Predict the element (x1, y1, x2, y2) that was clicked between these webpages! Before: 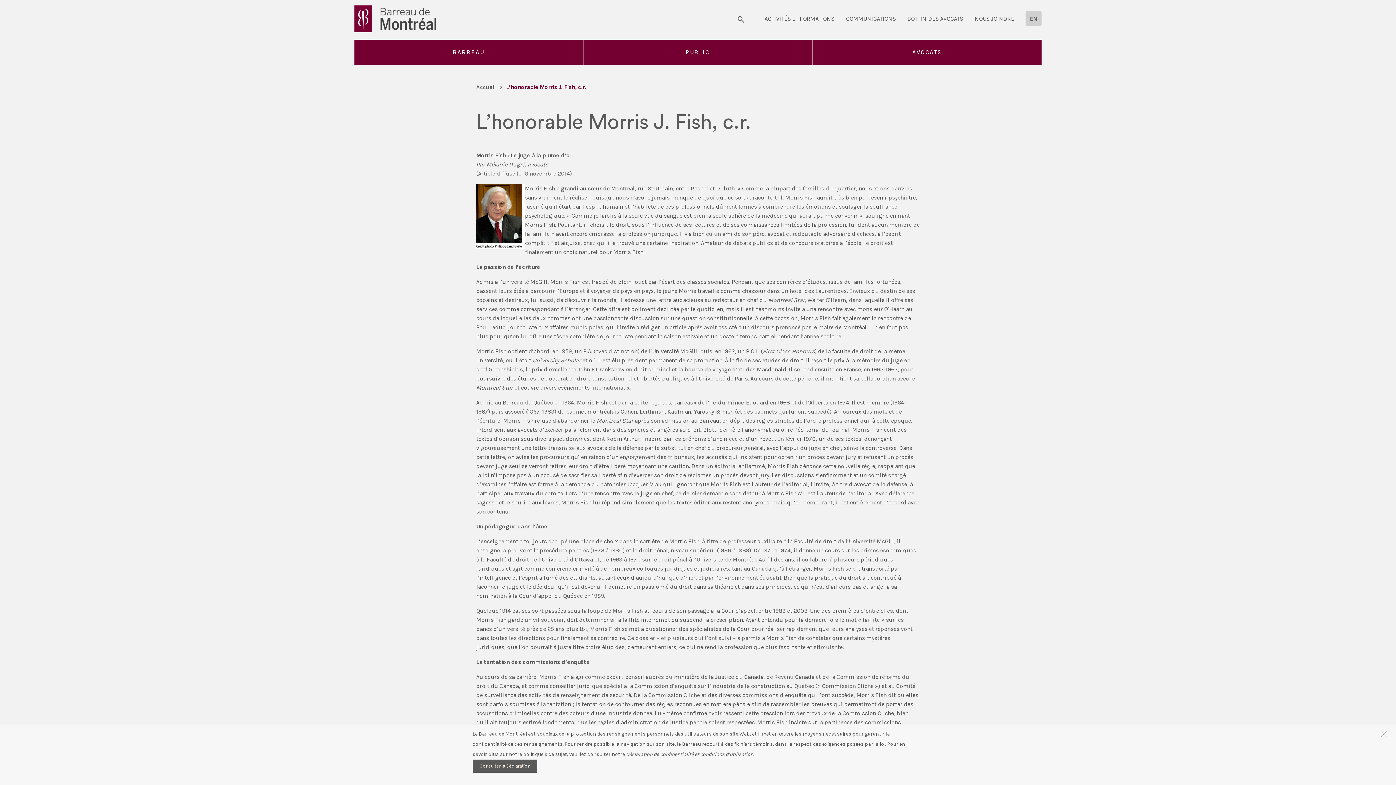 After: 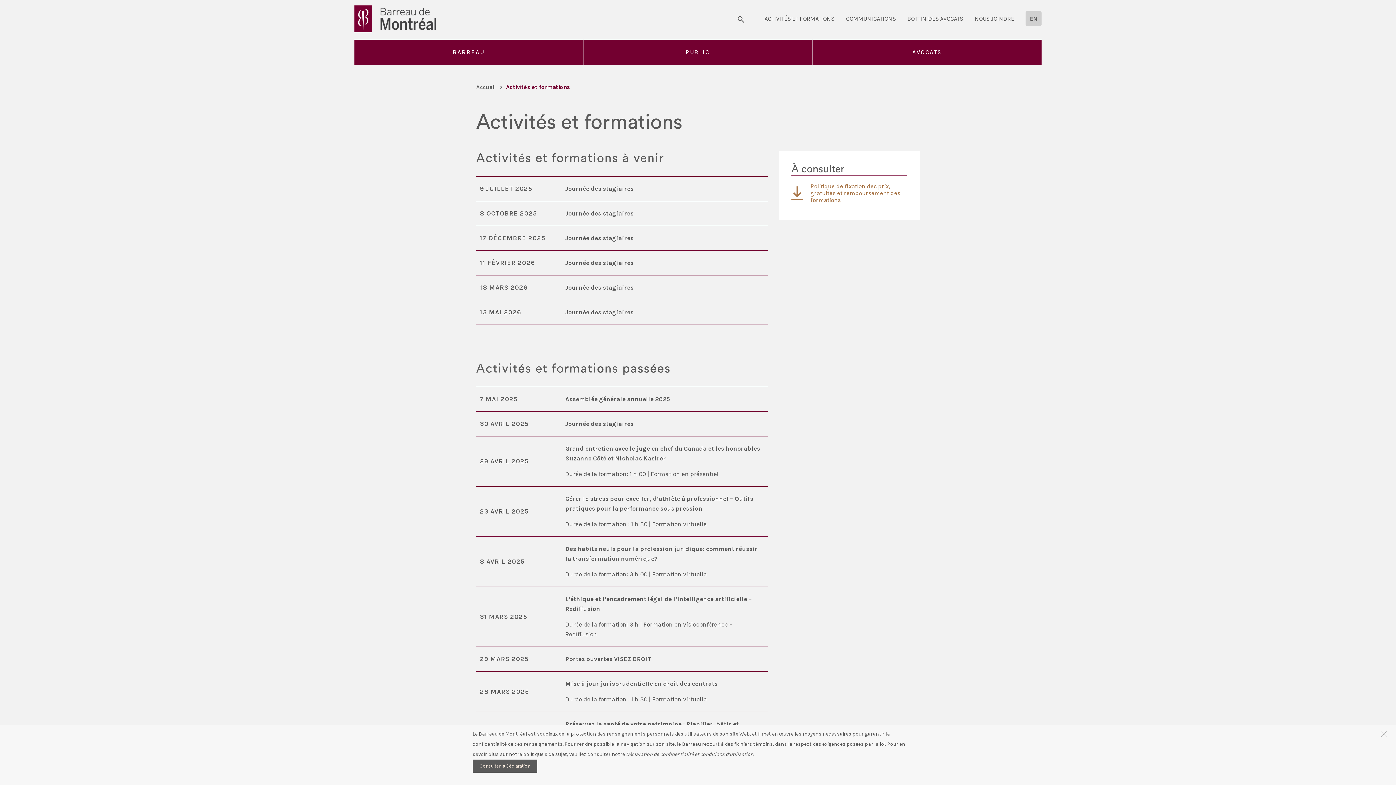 Action: label: ACTIVITÉS ET FORMATIONS bbox: (763, 14, 836, 23)